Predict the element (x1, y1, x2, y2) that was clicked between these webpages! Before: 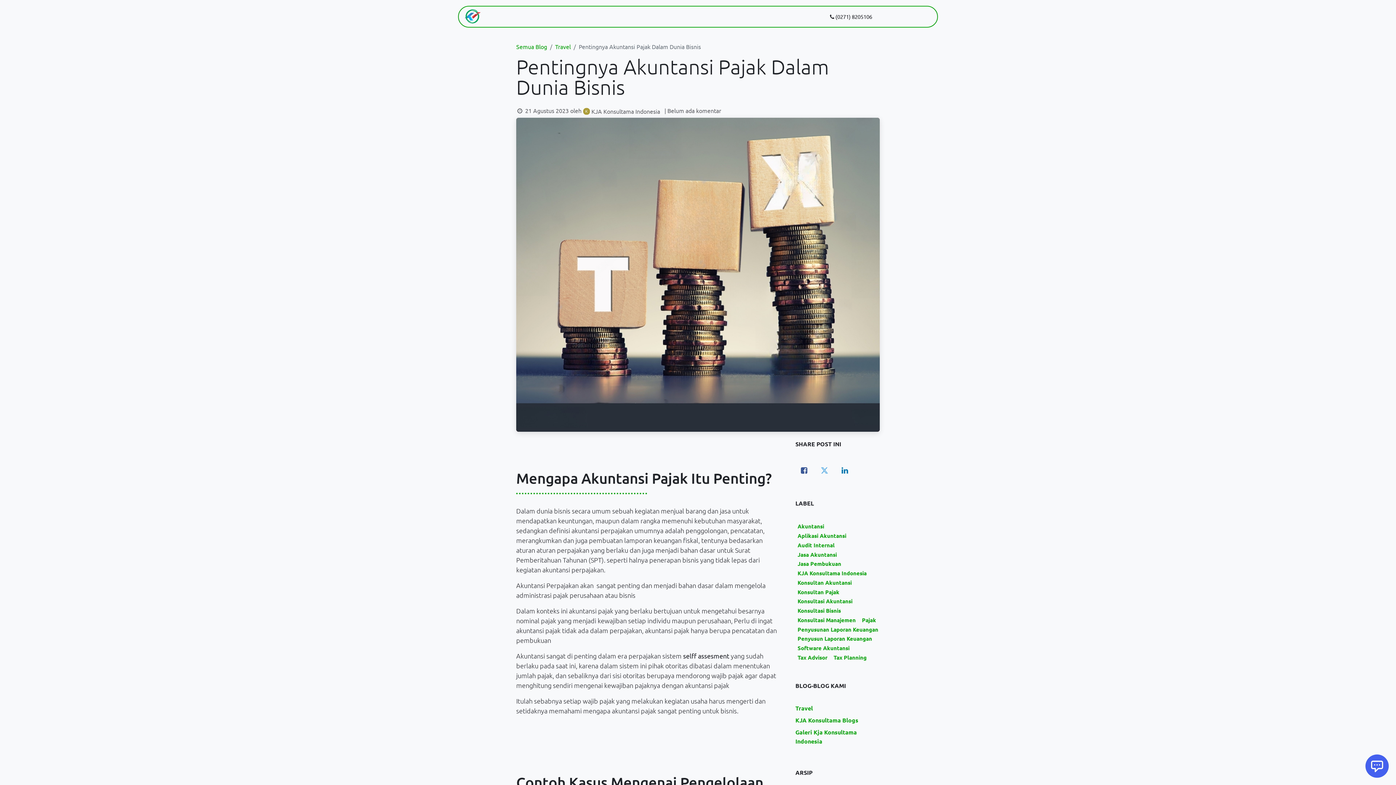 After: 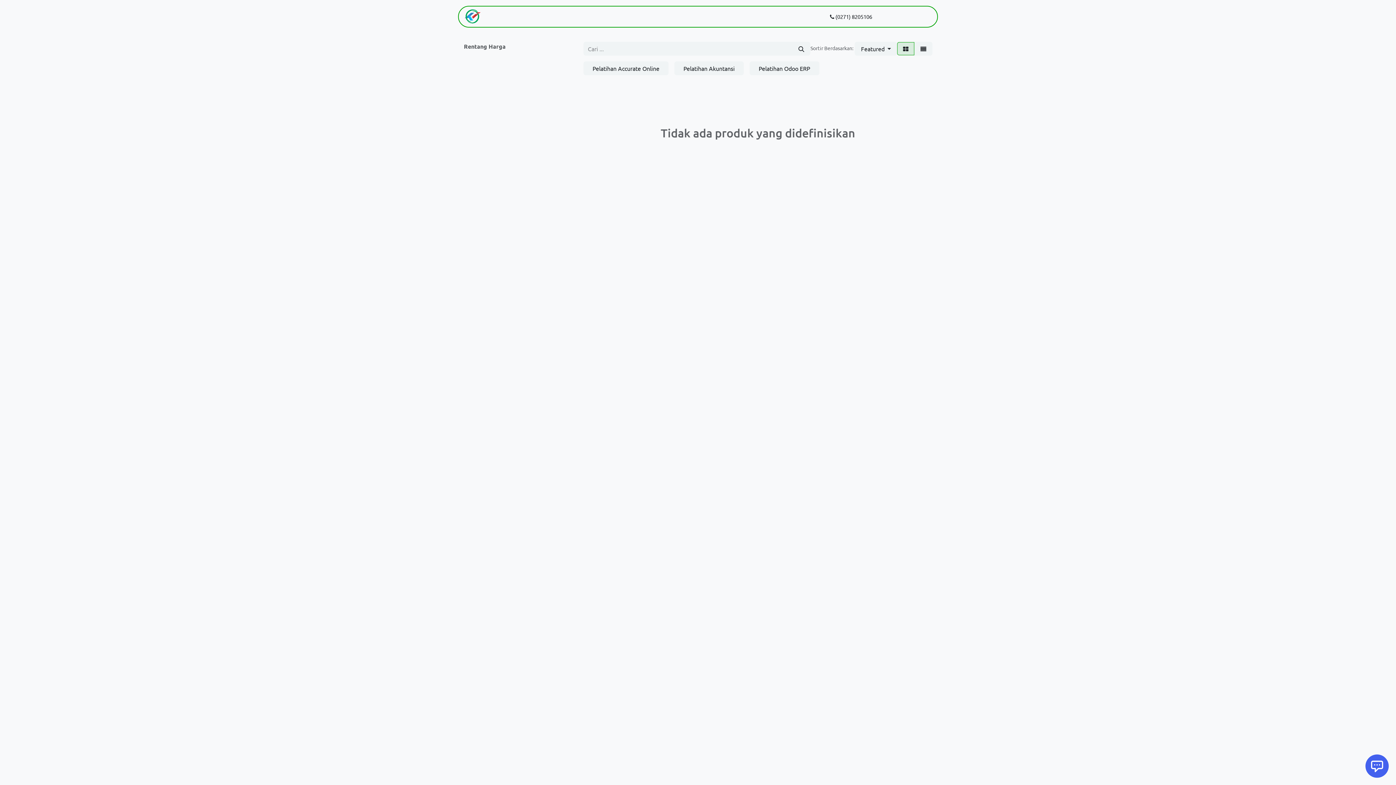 Action: label: Toko bbox: (684, 9, 714, 23)